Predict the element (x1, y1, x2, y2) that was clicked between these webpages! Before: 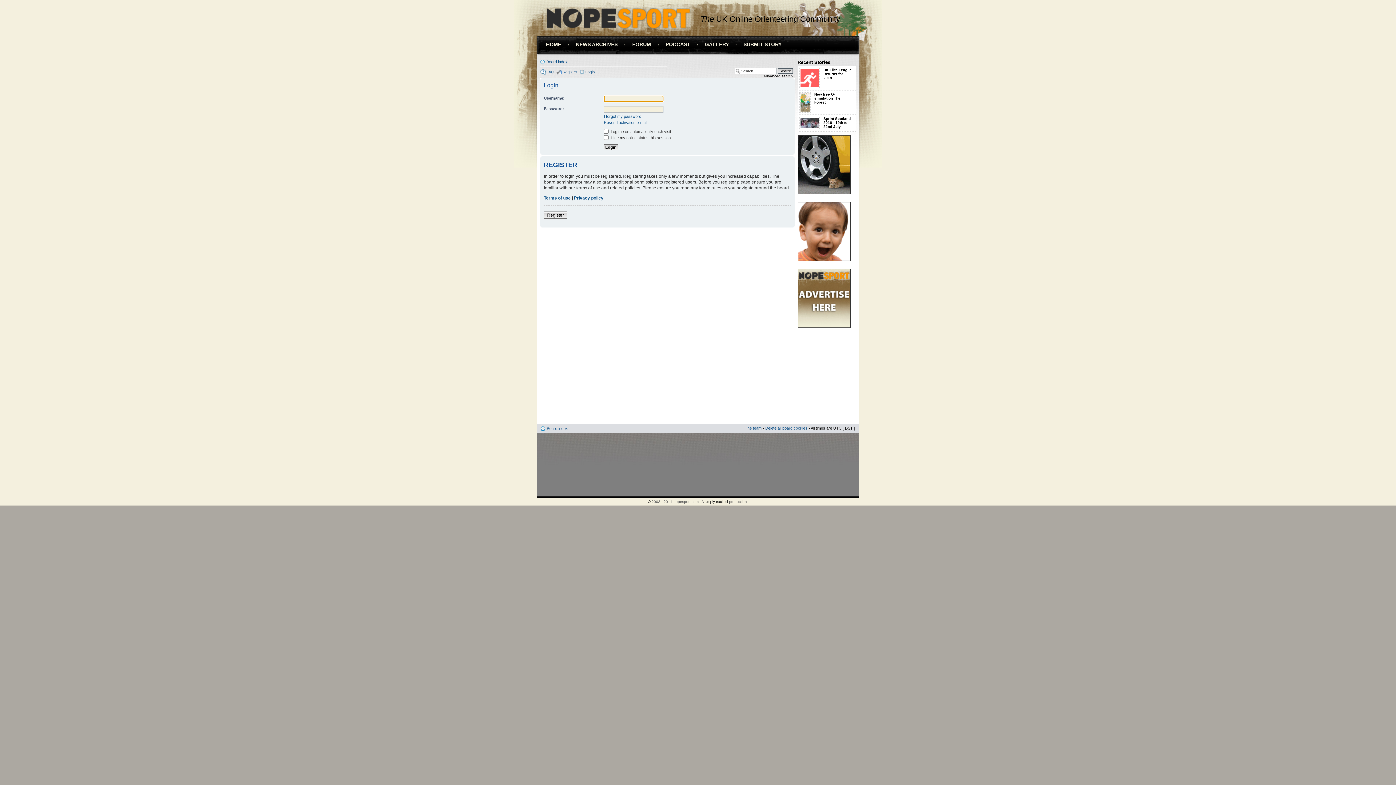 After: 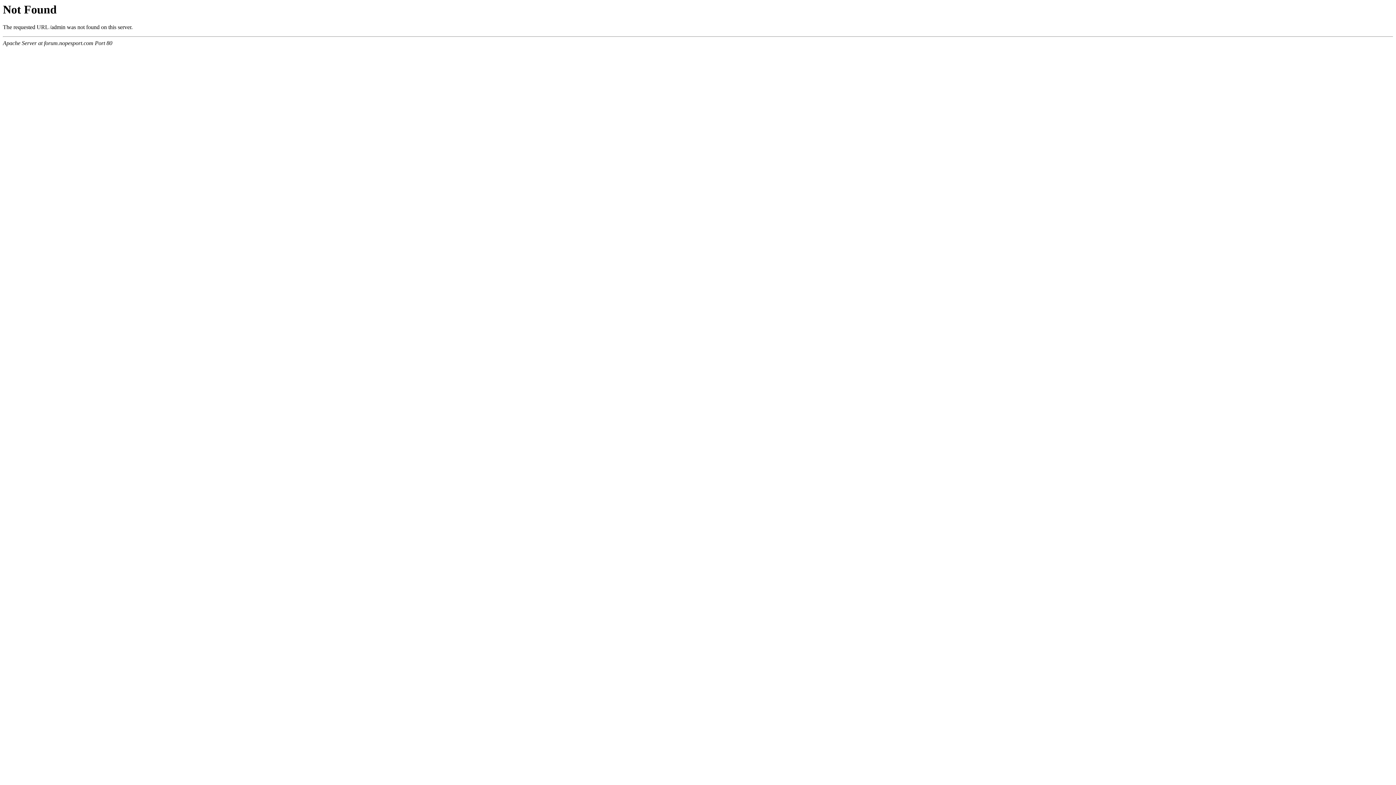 Action: label: © bbox: (648, 500, 650, 504)